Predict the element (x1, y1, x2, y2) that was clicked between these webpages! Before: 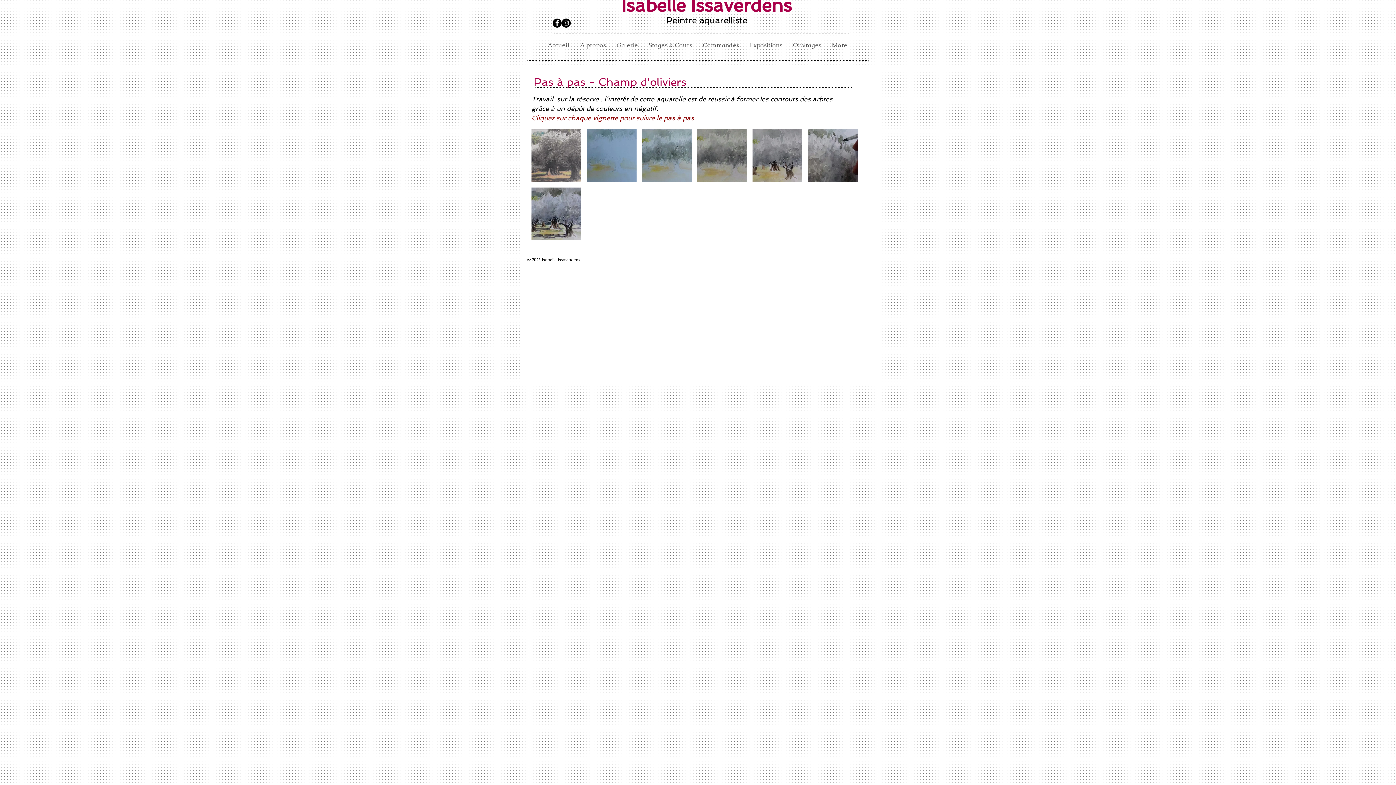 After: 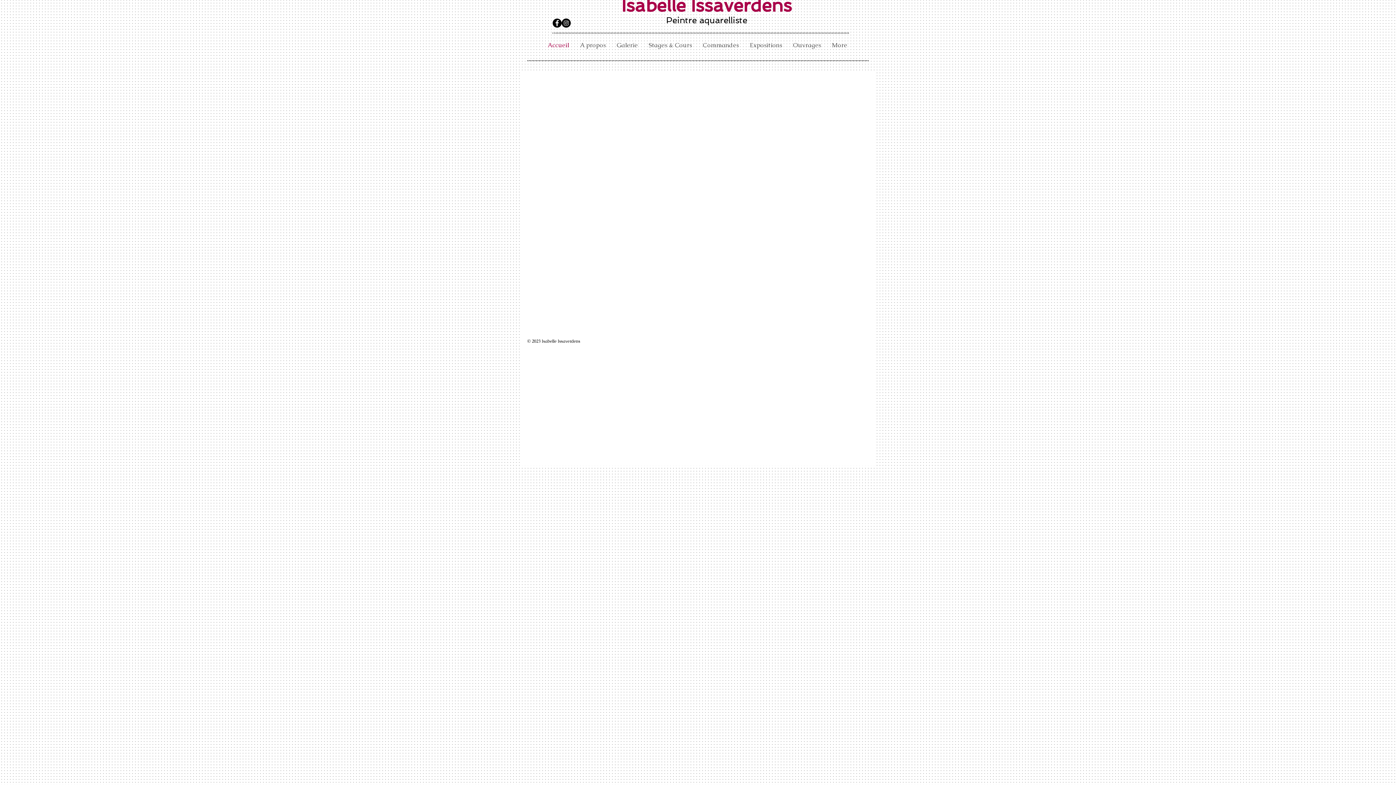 Action: label: Accueil bbox: (542, 39, 574, 50)